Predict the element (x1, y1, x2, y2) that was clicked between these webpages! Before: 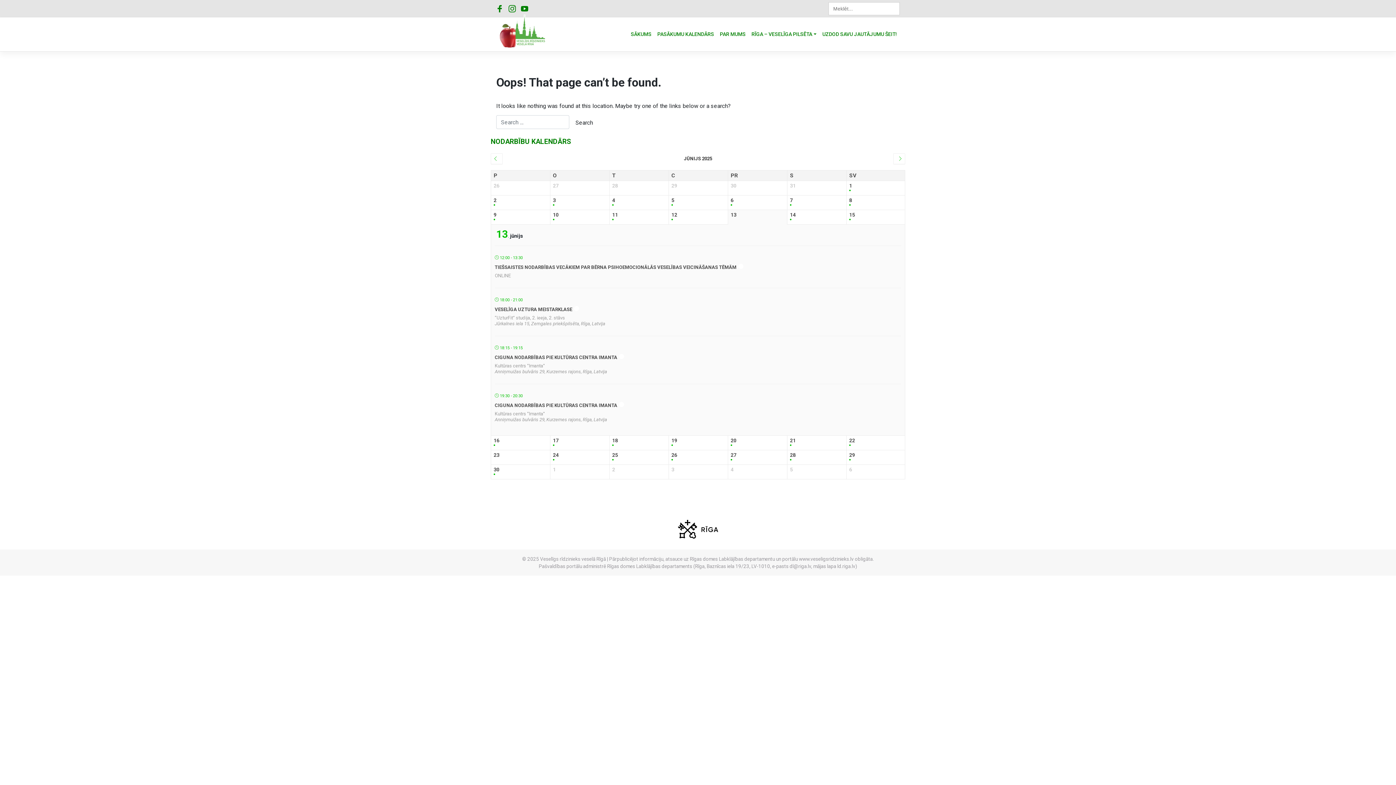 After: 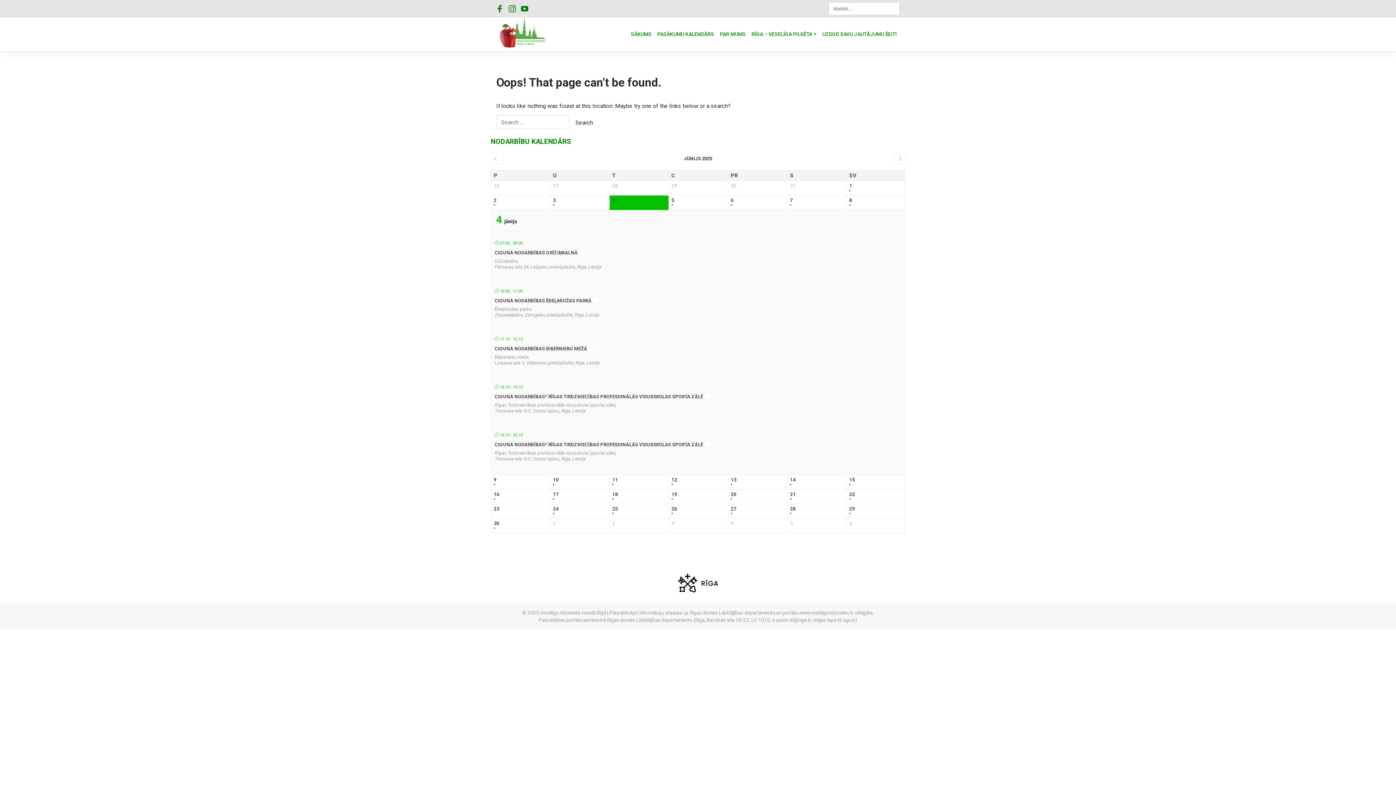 Action: bbox: (612, 197, 666, 207) label: 4